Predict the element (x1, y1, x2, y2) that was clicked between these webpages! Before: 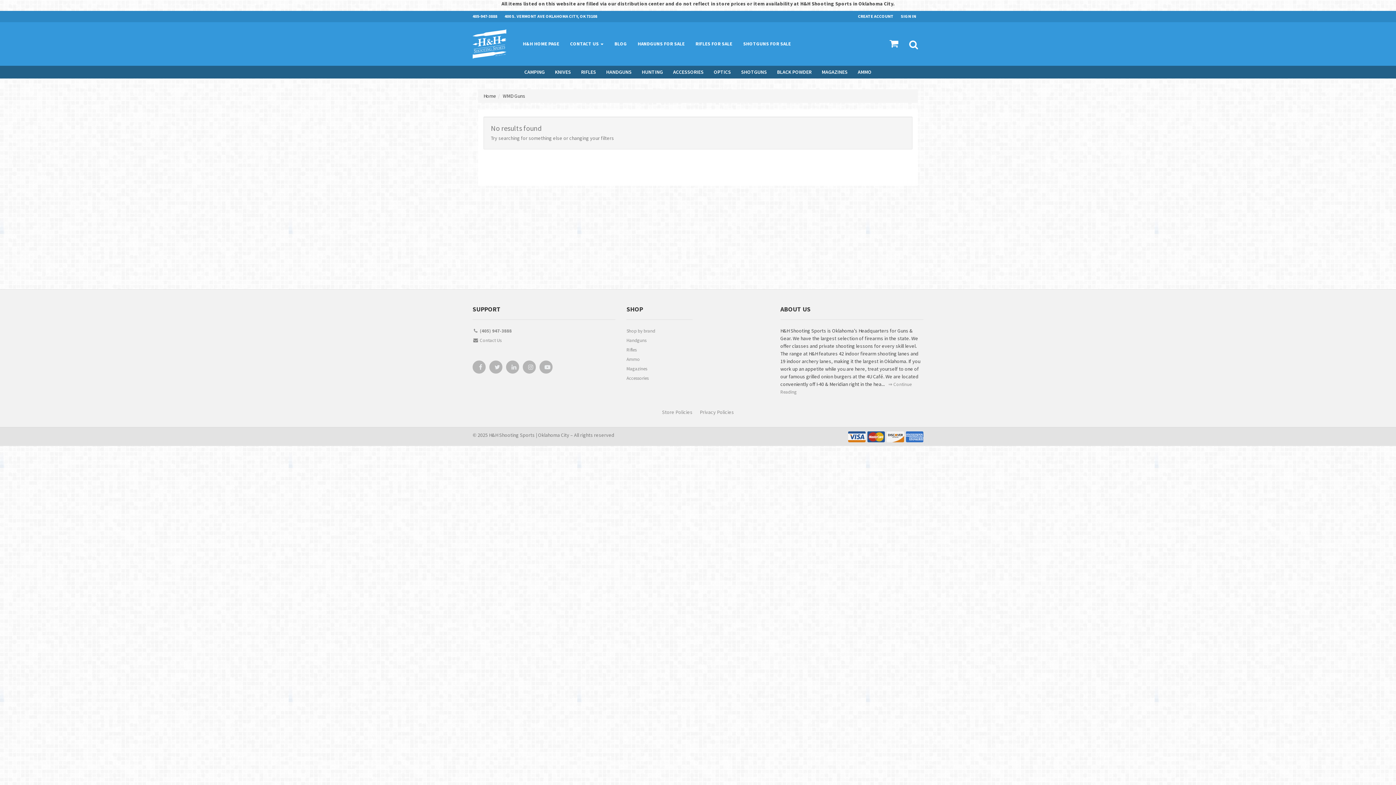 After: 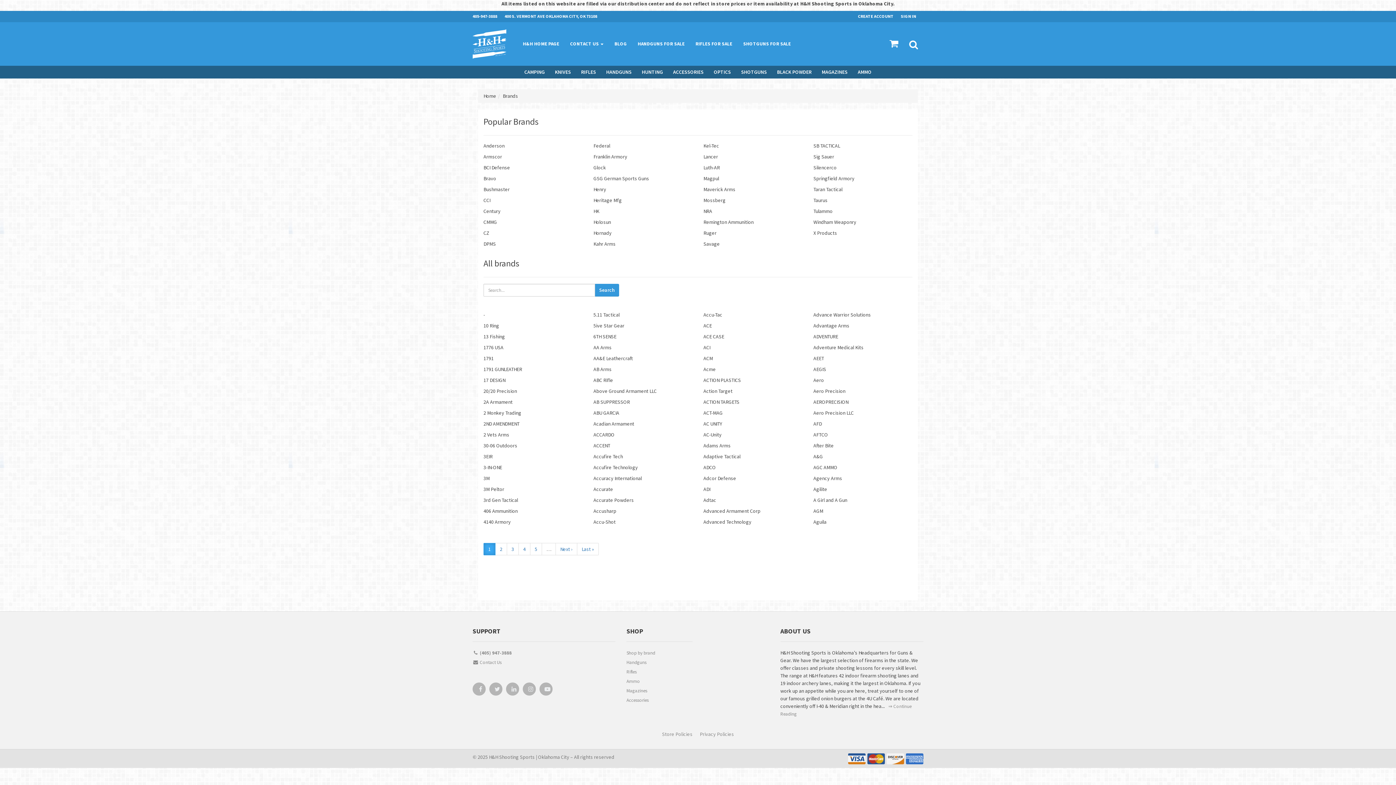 Action: bbox: (626, 327, 692, 336) label: Shop by brand